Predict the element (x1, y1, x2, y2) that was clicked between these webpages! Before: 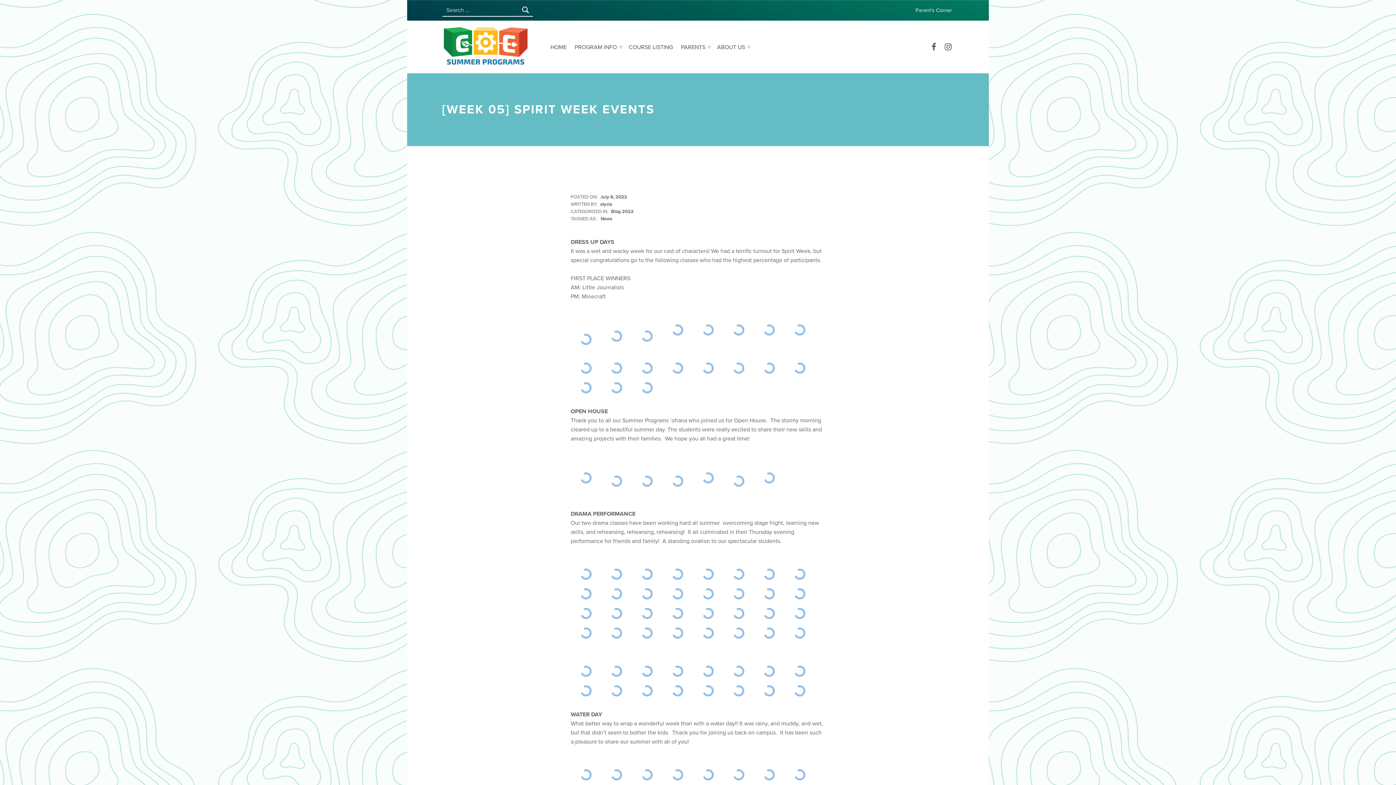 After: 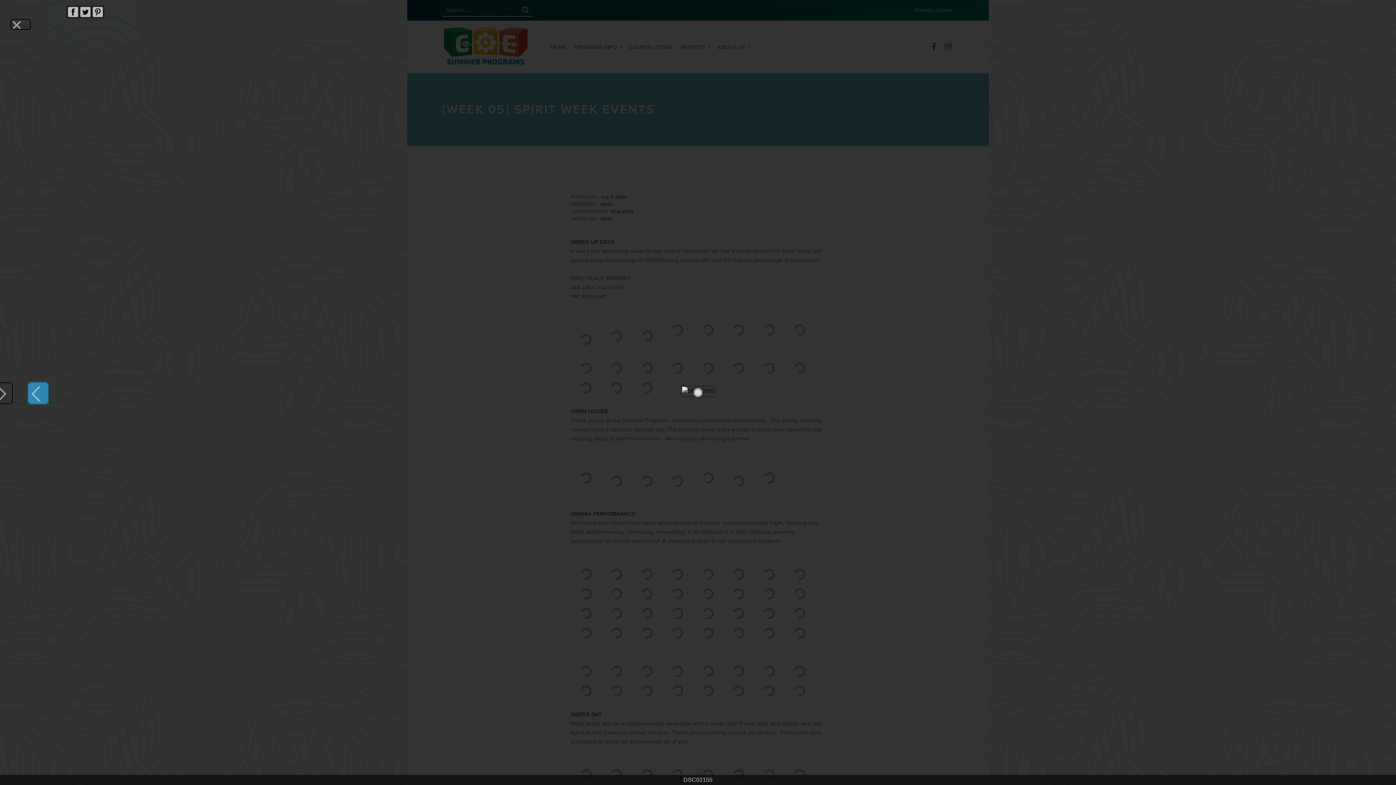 Action: bbox: (786, 767, 813, 783)